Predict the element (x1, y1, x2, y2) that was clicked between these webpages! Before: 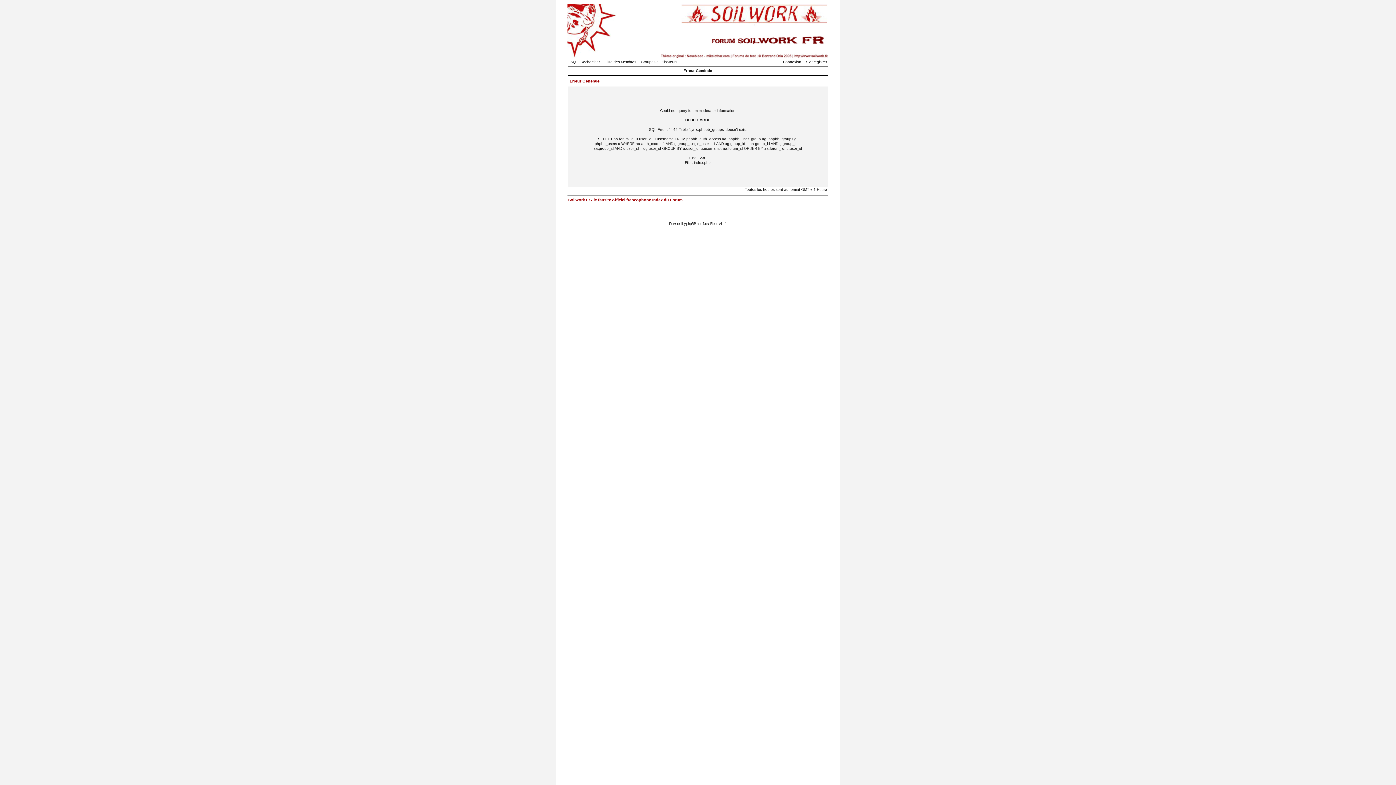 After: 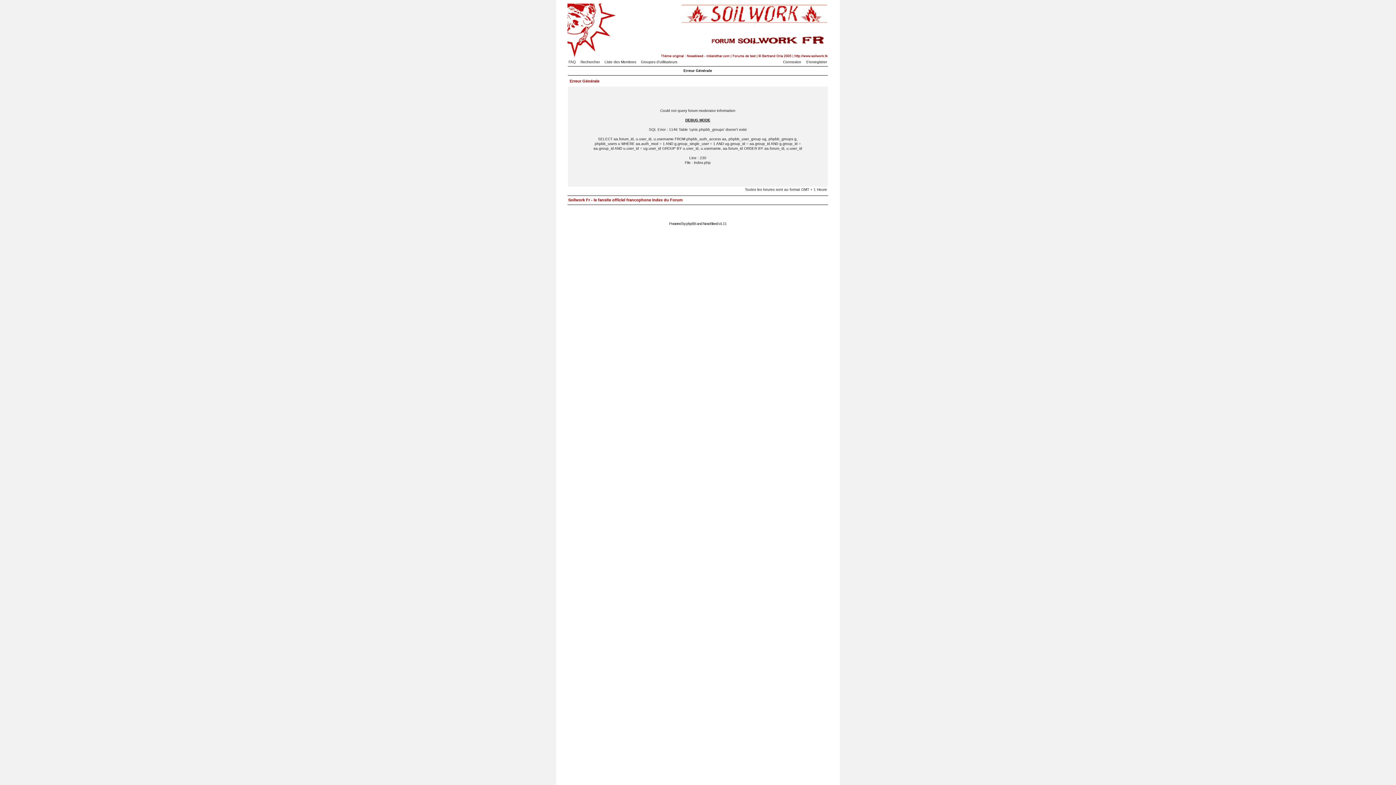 Action: label: Soilwork Fr - le fansite officiel francophone Index du Forum bbox: (568, 197, 682, 202)